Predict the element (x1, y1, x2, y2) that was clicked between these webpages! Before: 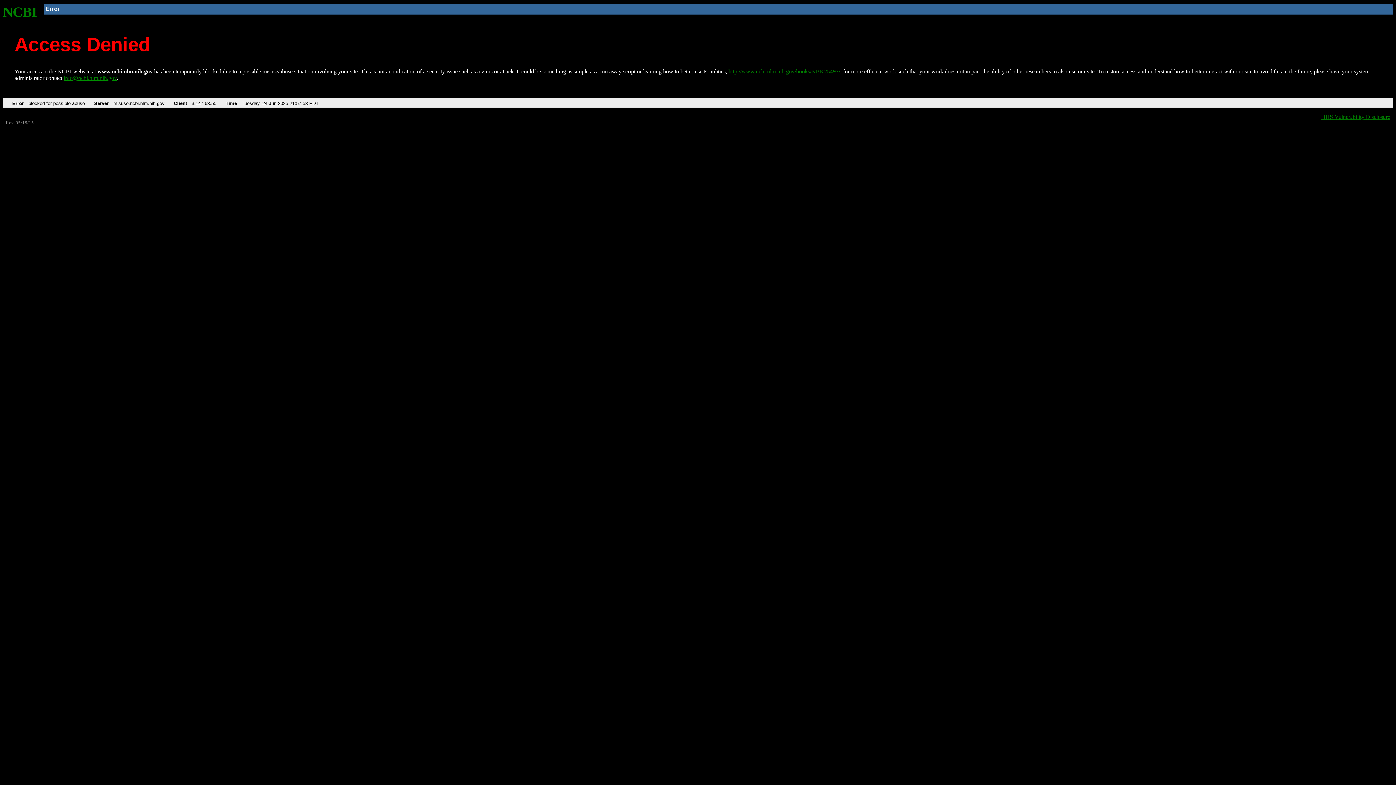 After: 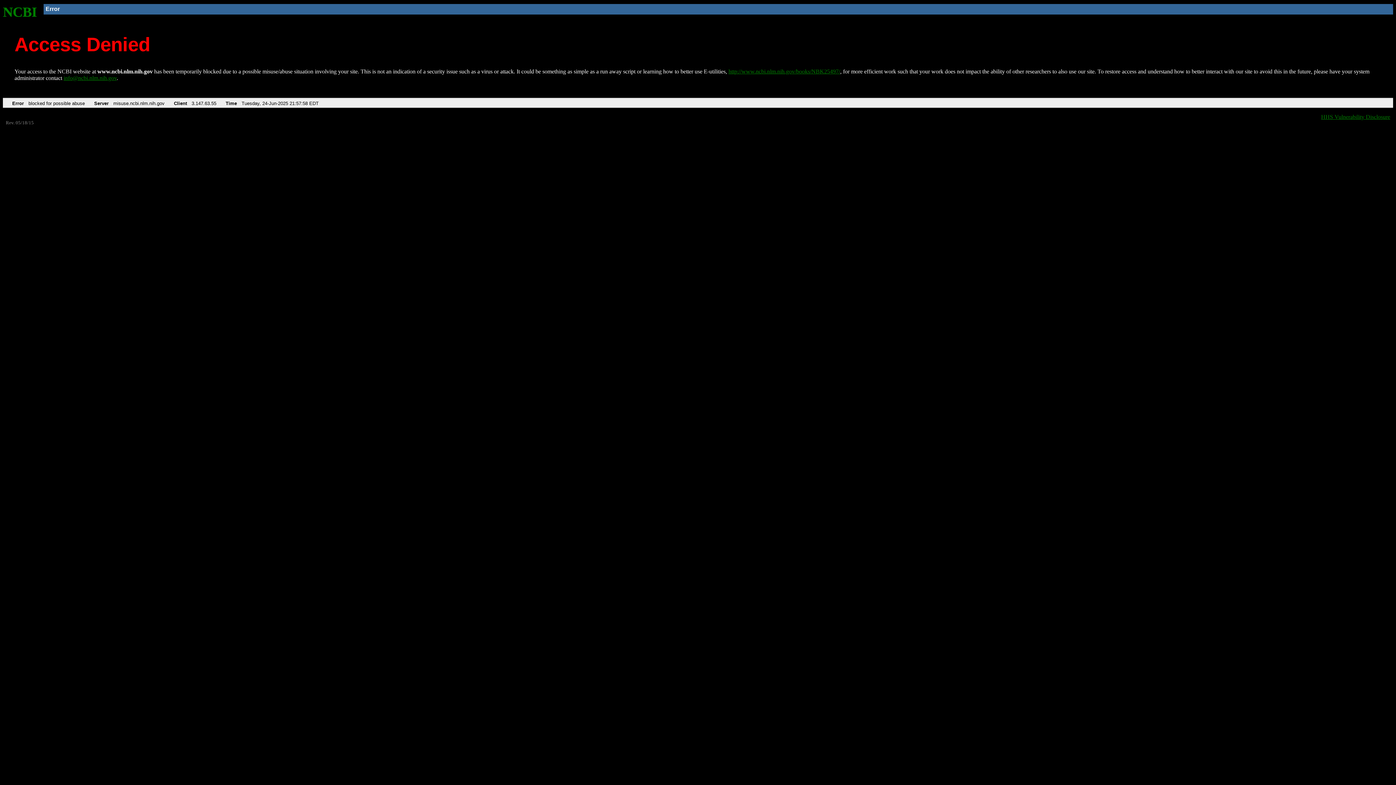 Action: label: info@ncbi.nlm.nih.gov bbox: (63, 75, 116, 81)